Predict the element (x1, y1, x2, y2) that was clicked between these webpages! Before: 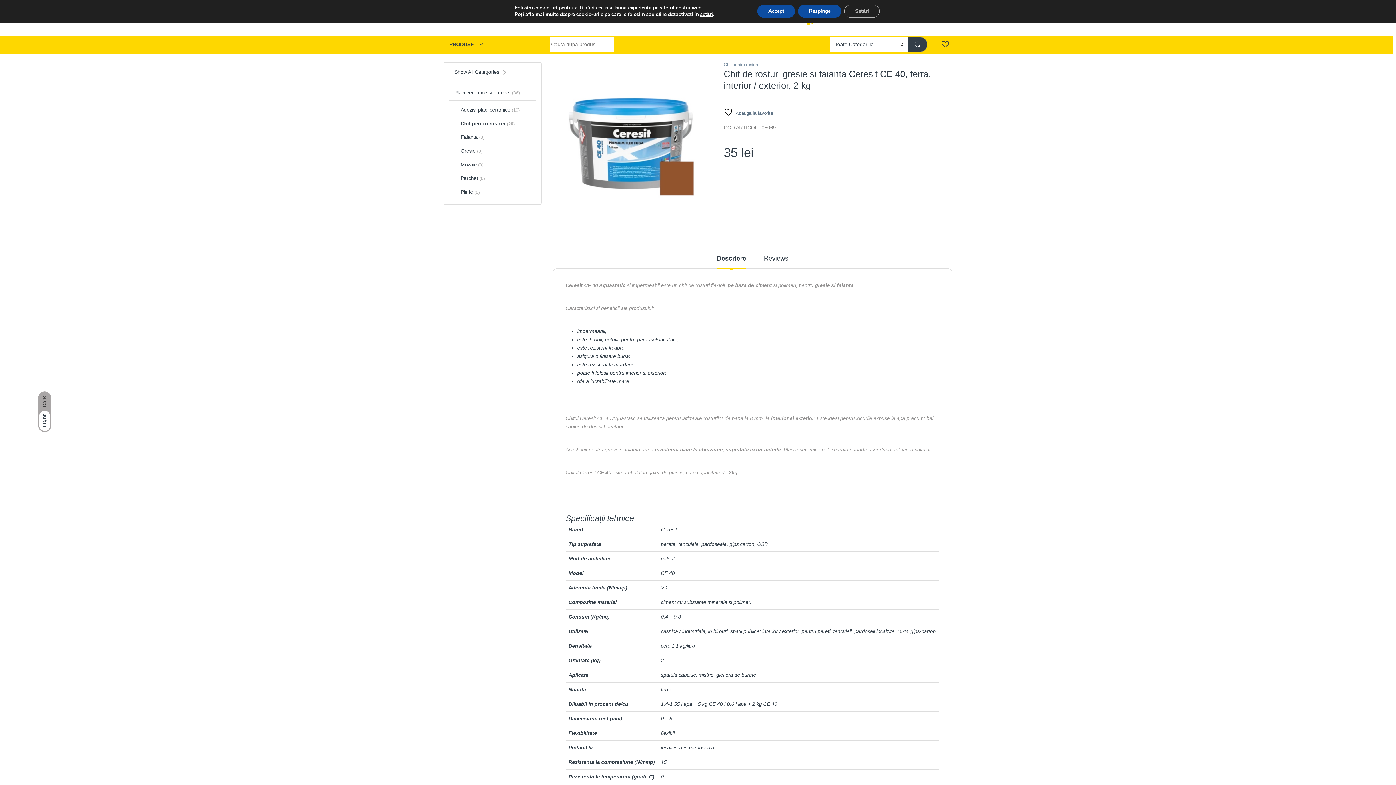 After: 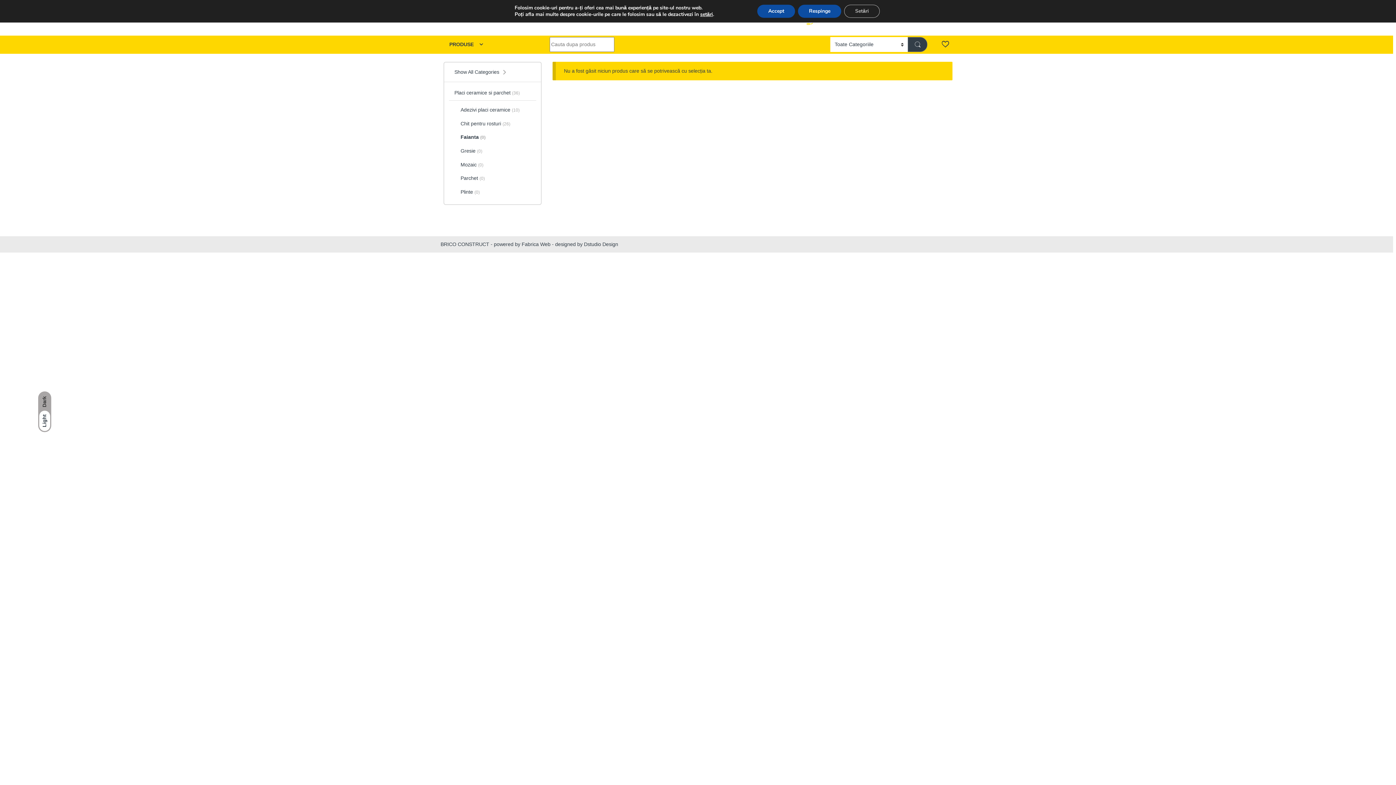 Action: bbox: (449, 131, 536, 144) label: Faianta
(0)